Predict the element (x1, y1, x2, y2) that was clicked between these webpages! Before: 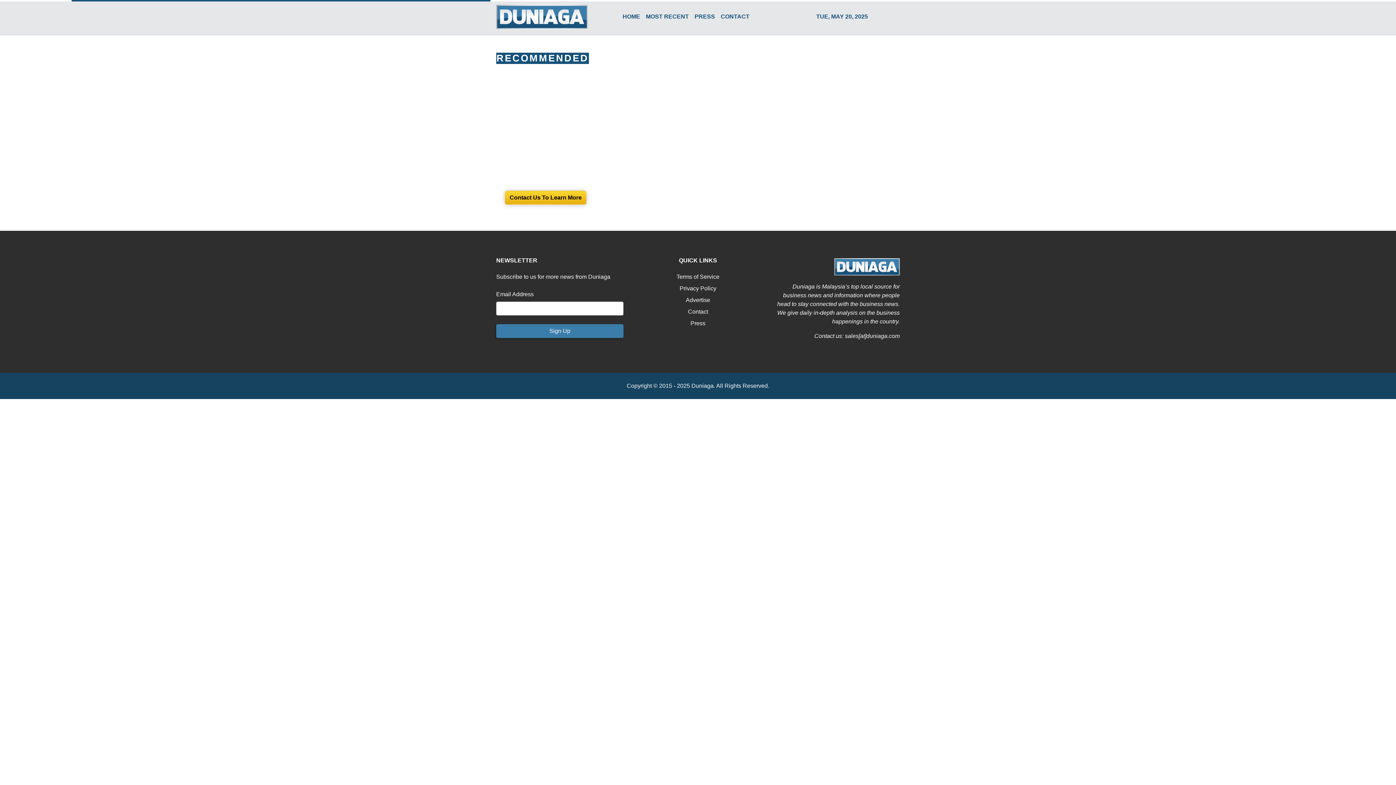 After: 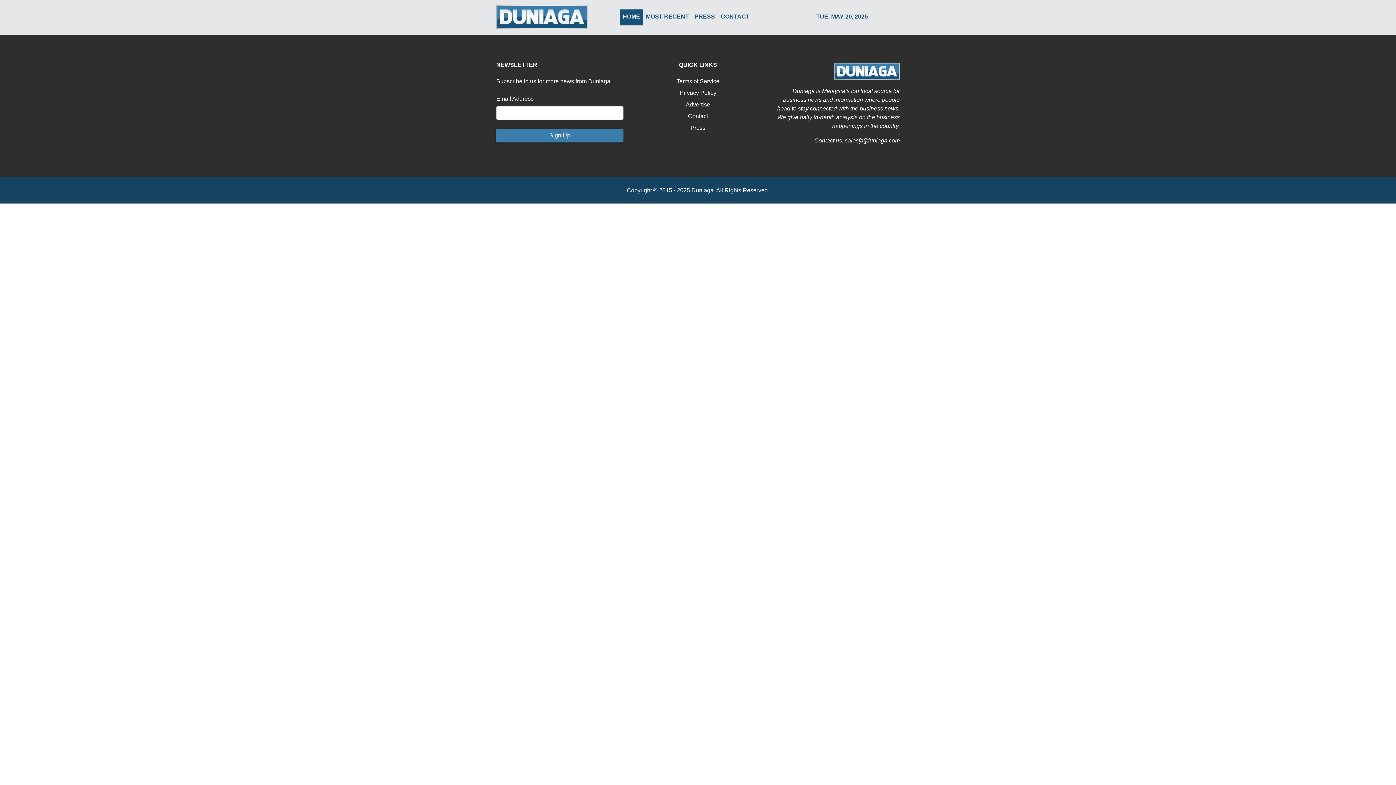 Action: label: HOME bbox: (619, 9, 643, 25)